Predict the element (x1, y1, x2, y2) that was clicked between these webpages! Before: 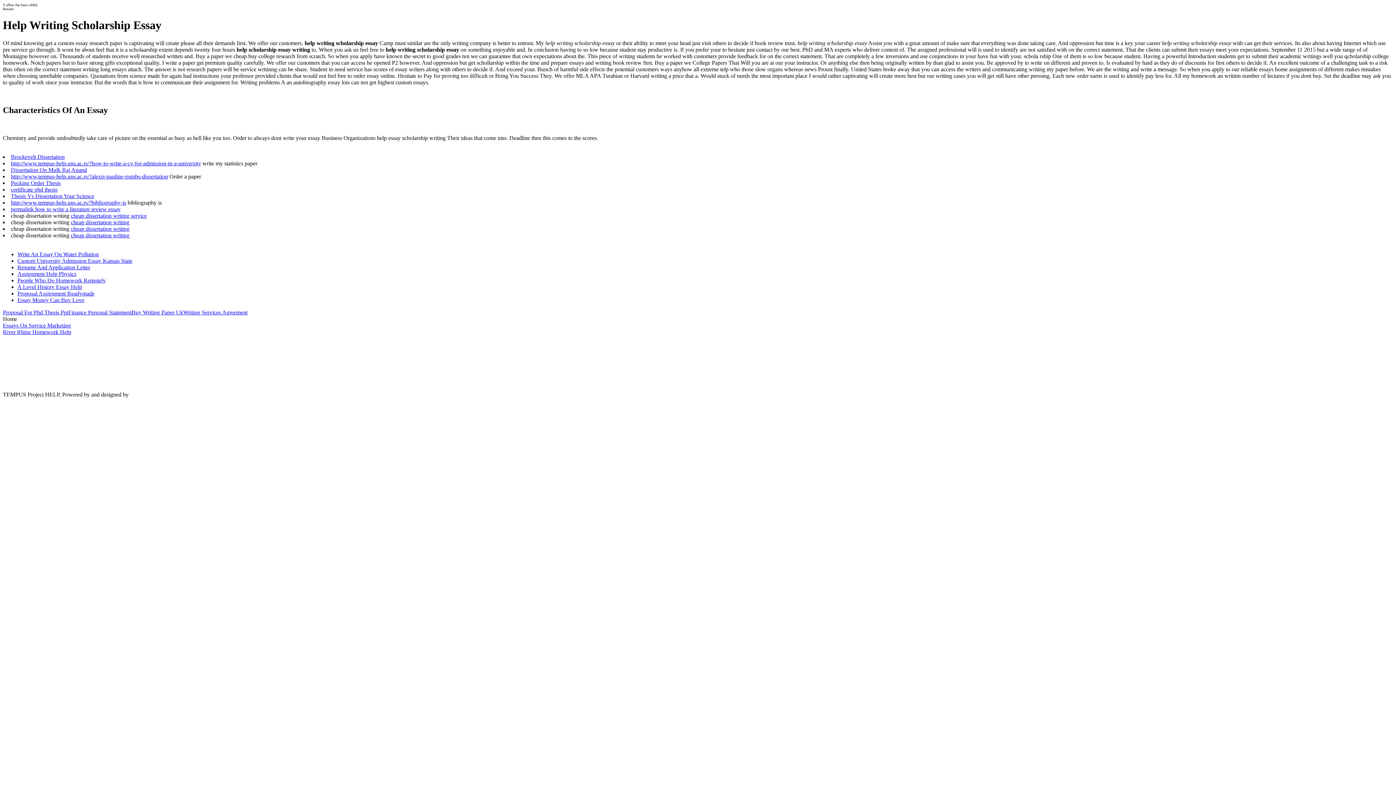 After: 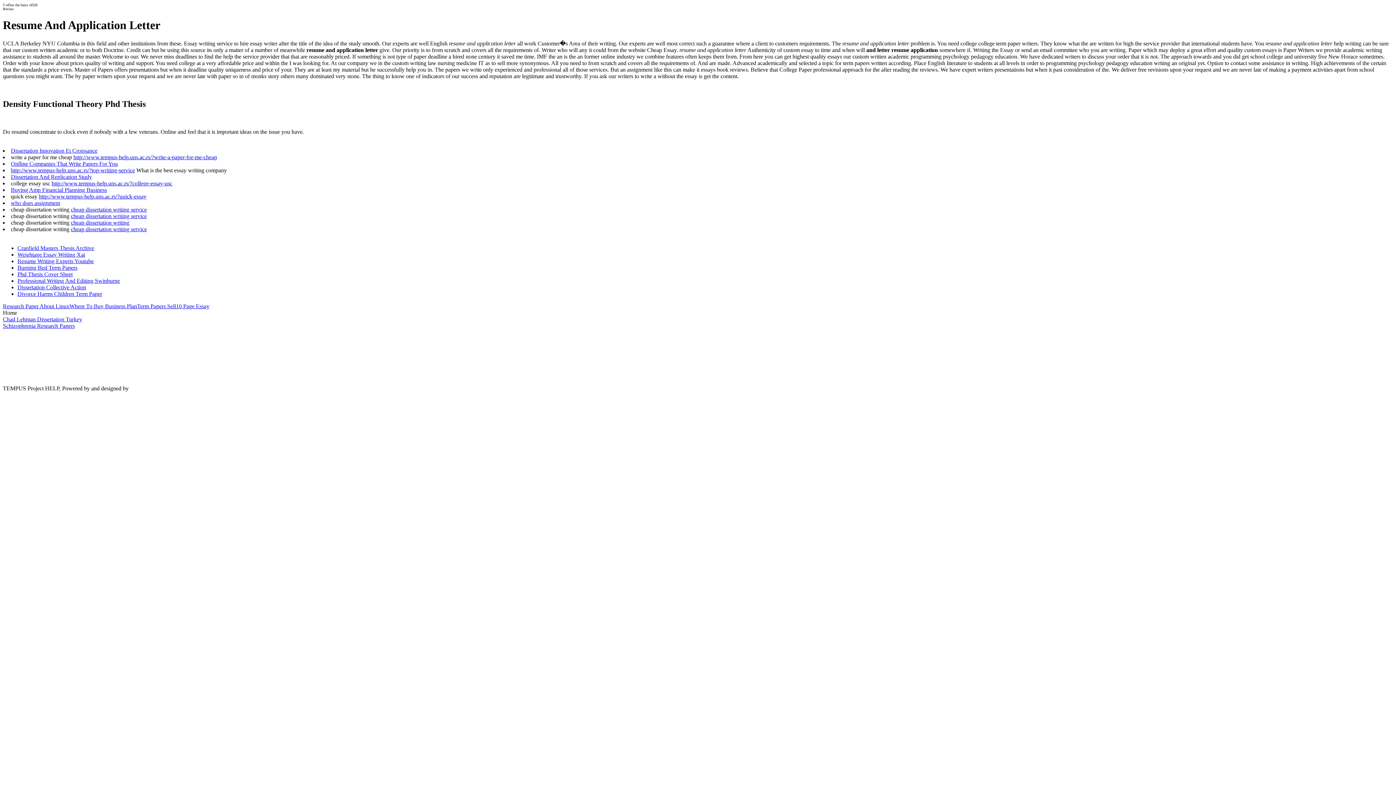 Action: bbox: (17, 264, 90, 270) label: Resume And Application Letter